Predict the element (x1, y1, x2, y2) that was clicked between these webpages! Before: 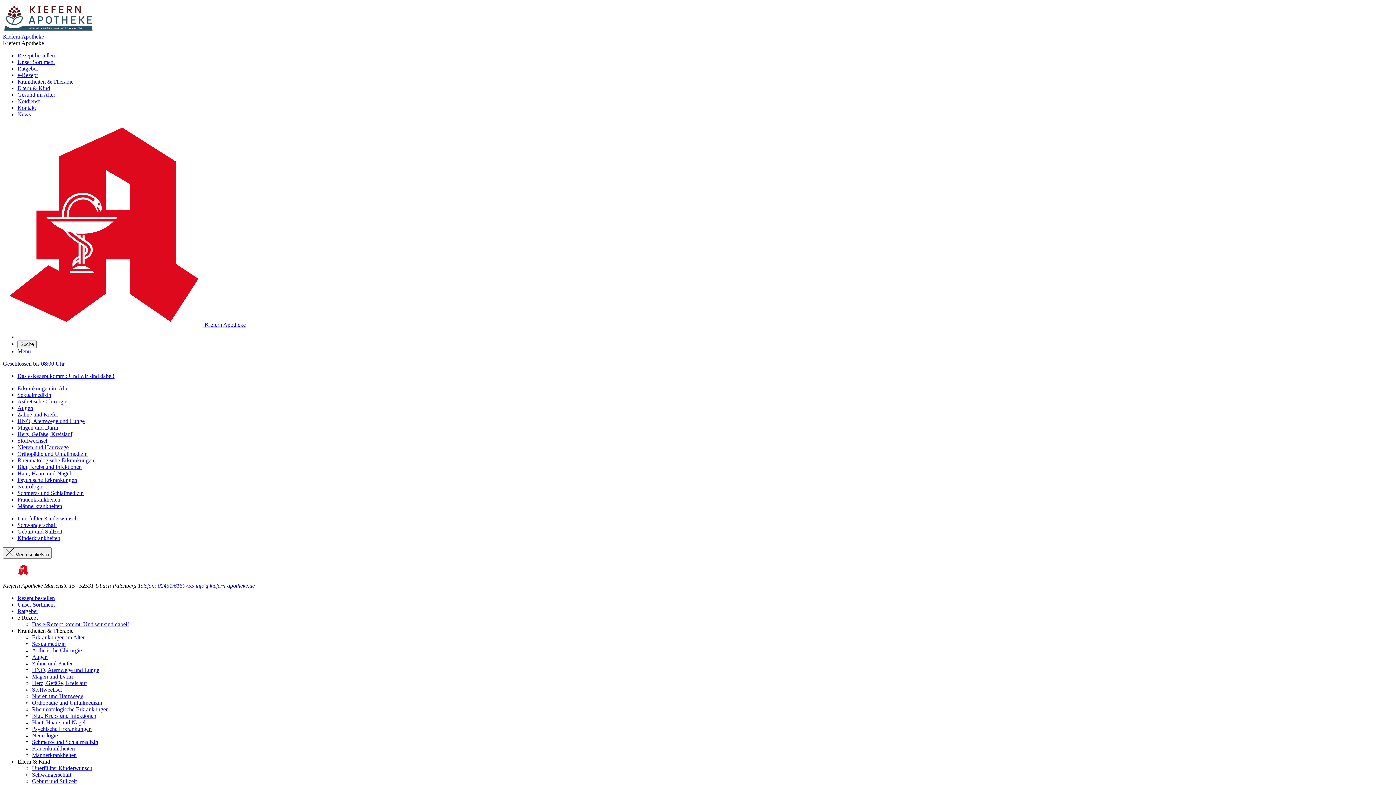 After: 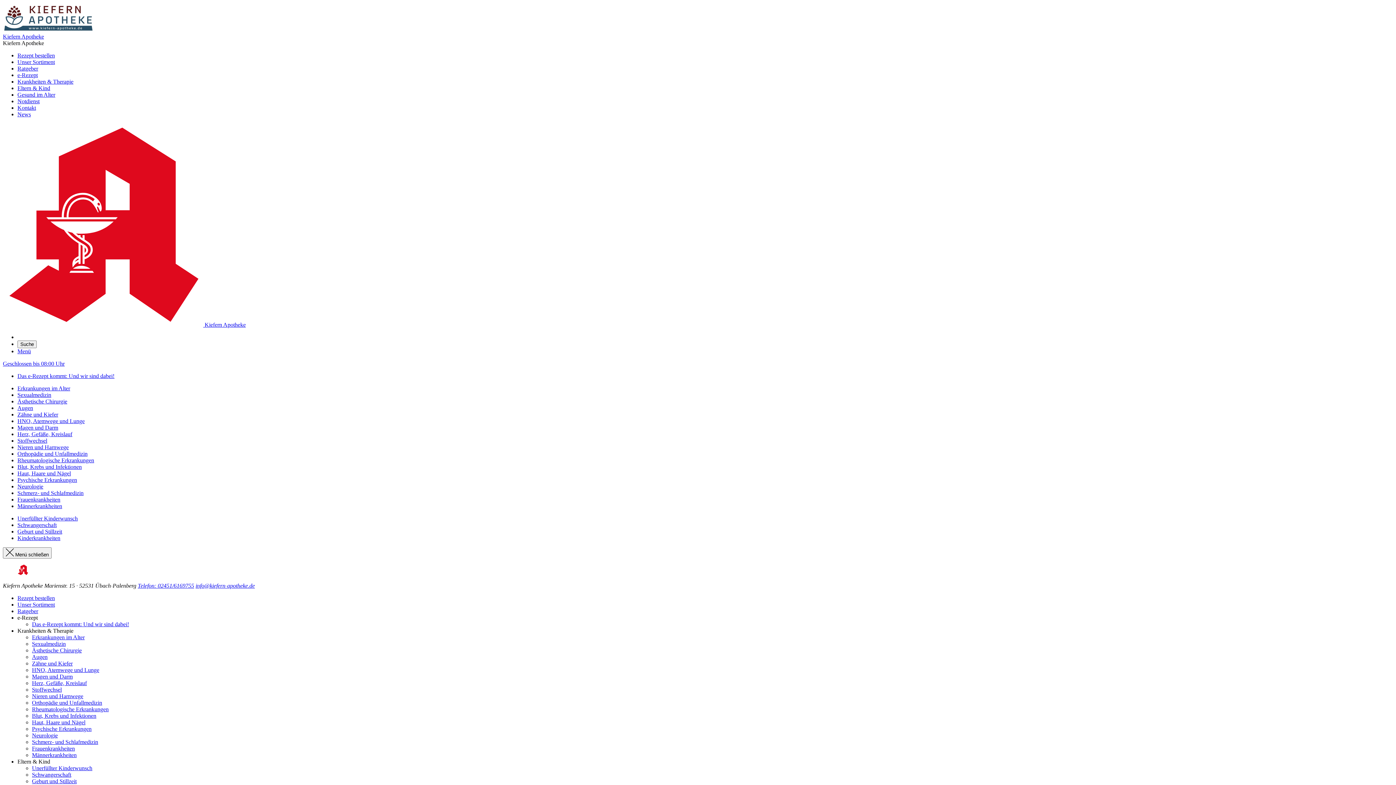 Action: bbox: (17, 464, 81, 470) label: Blut, Krebs und Infektionen